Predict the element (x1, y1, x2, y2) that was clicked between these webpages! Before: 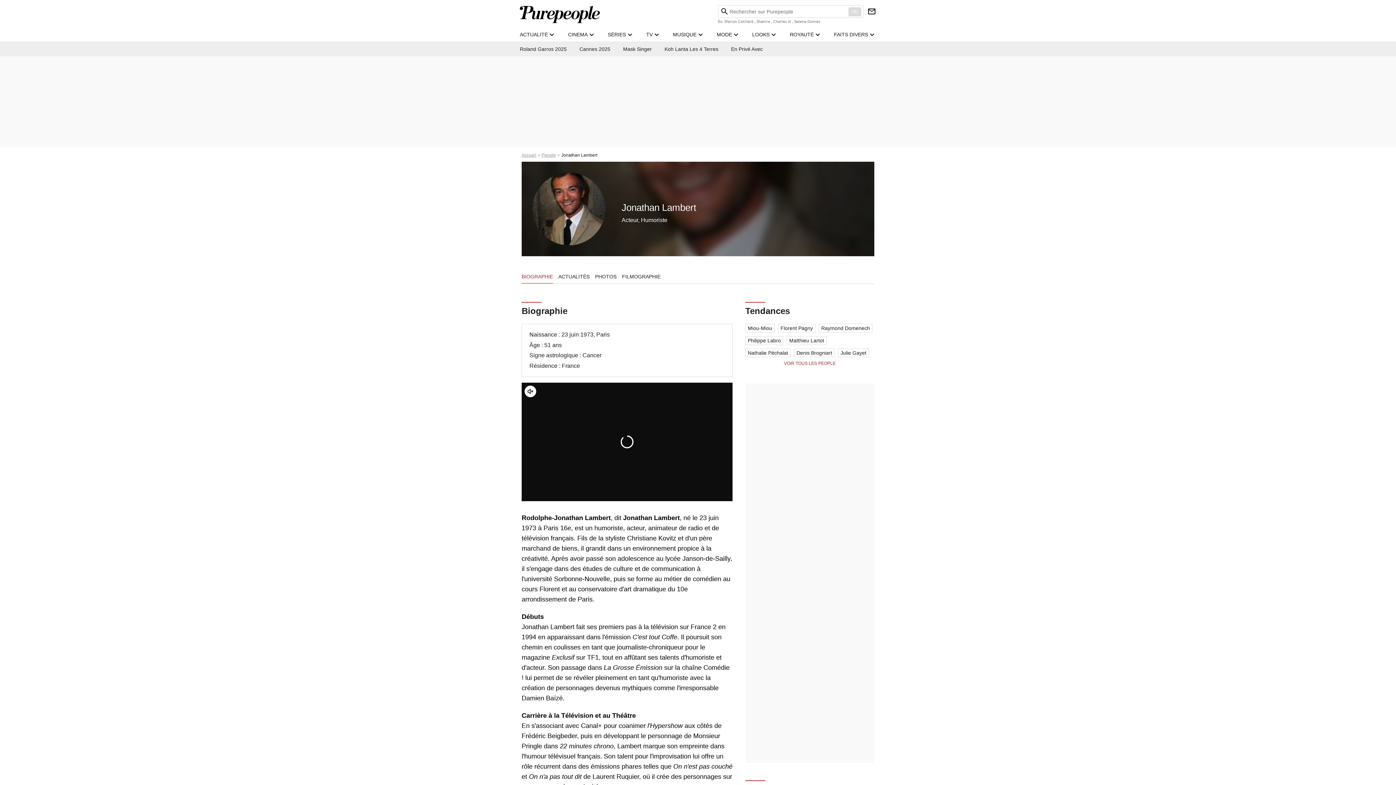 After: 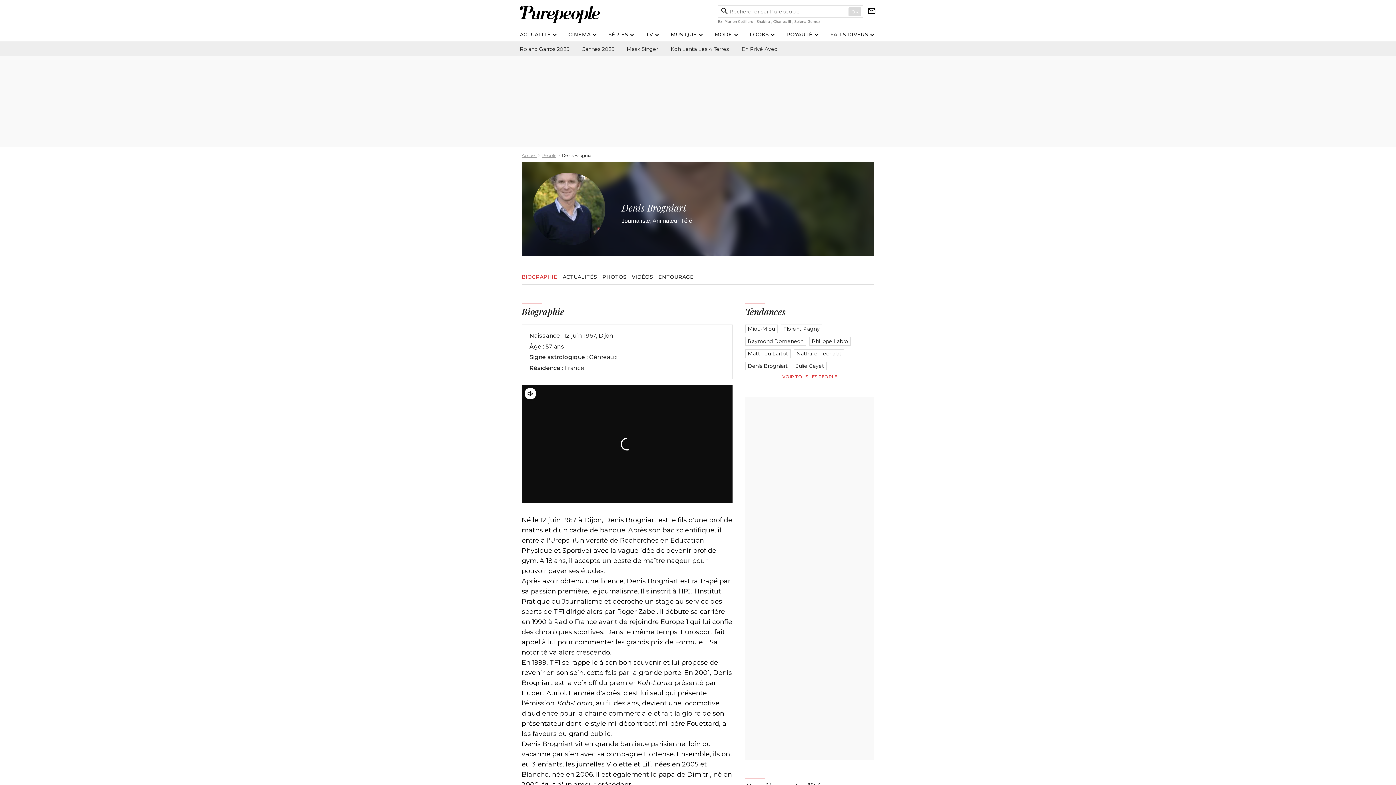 Action: bbox: (794, 348, 834, 357) label: Denis Brogniart